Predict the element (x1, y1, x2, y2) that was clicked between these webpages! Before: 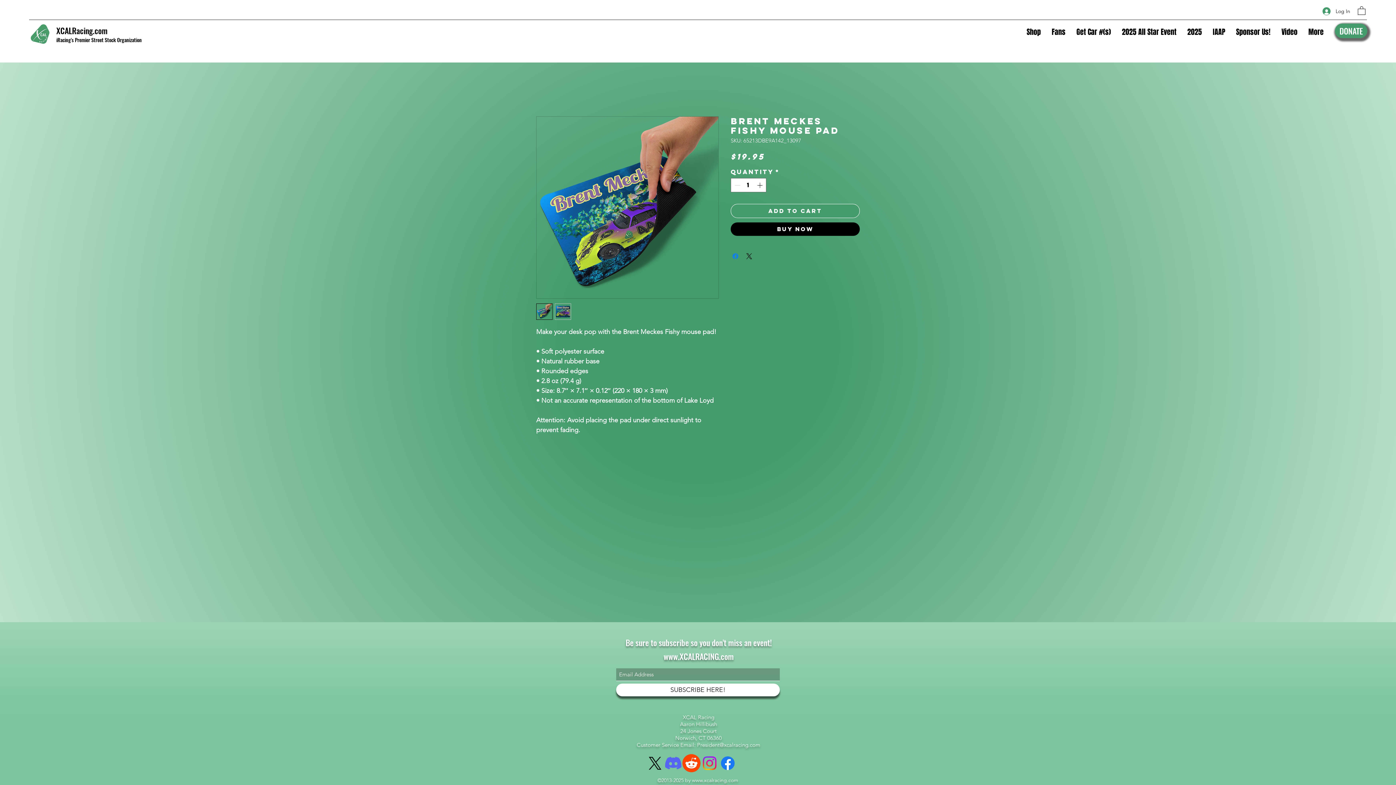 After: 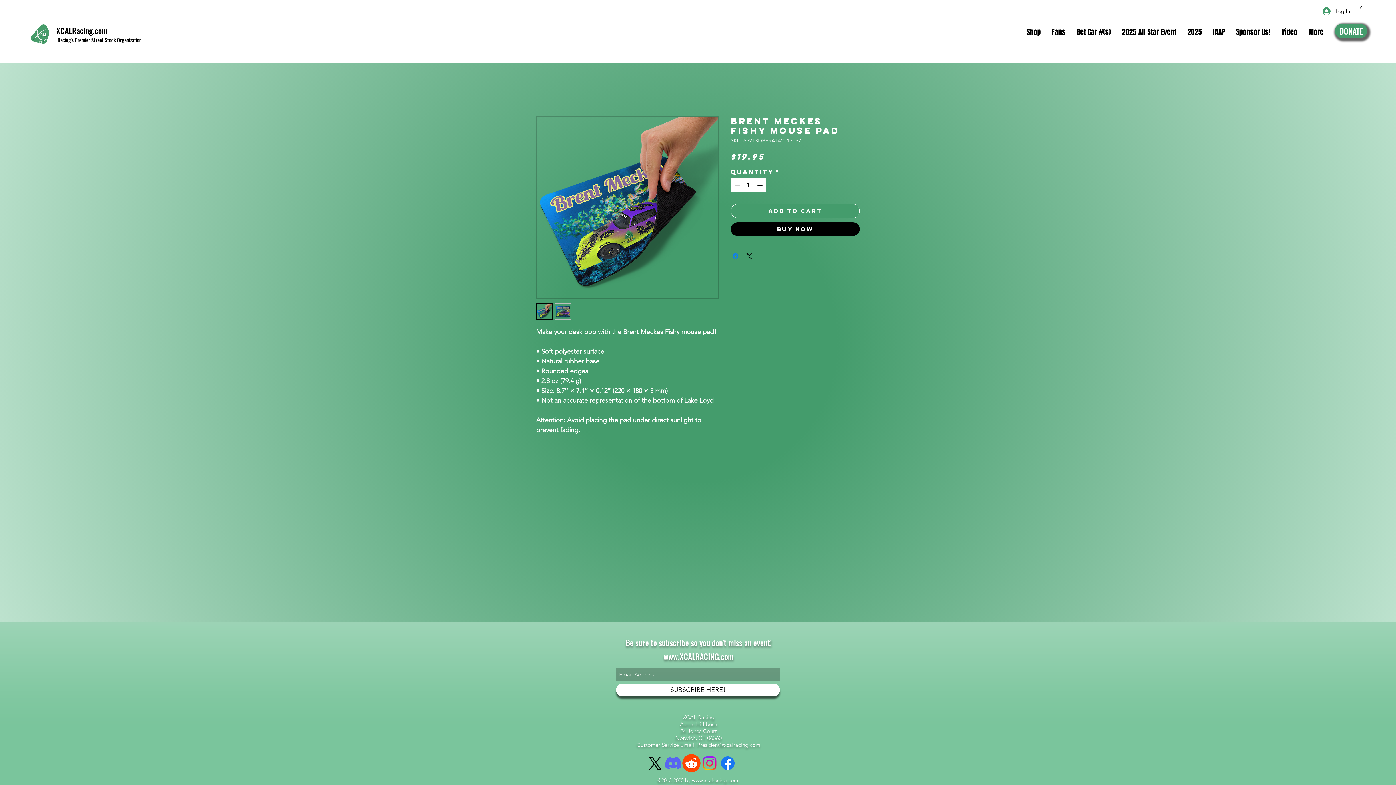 Action: bbox: (755, 178, 765, 191)